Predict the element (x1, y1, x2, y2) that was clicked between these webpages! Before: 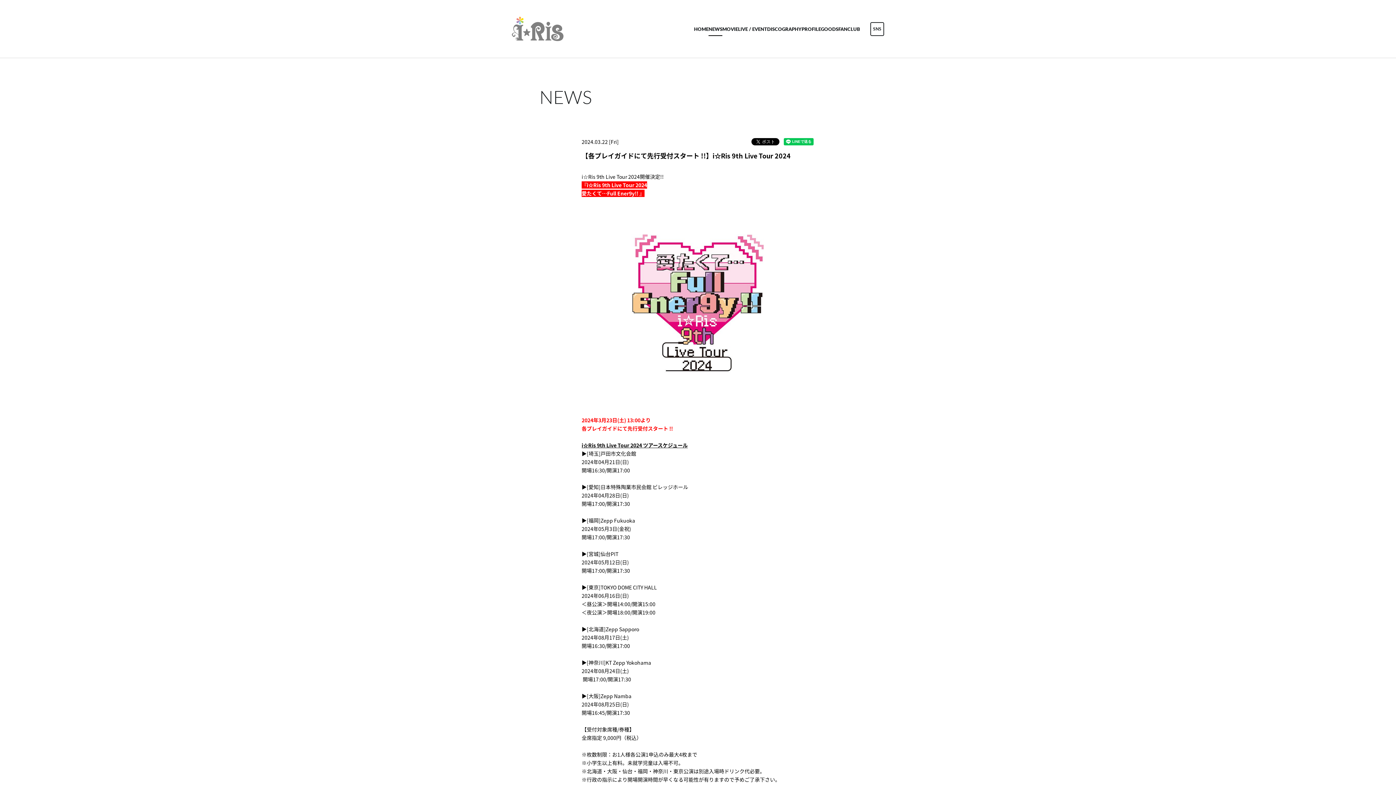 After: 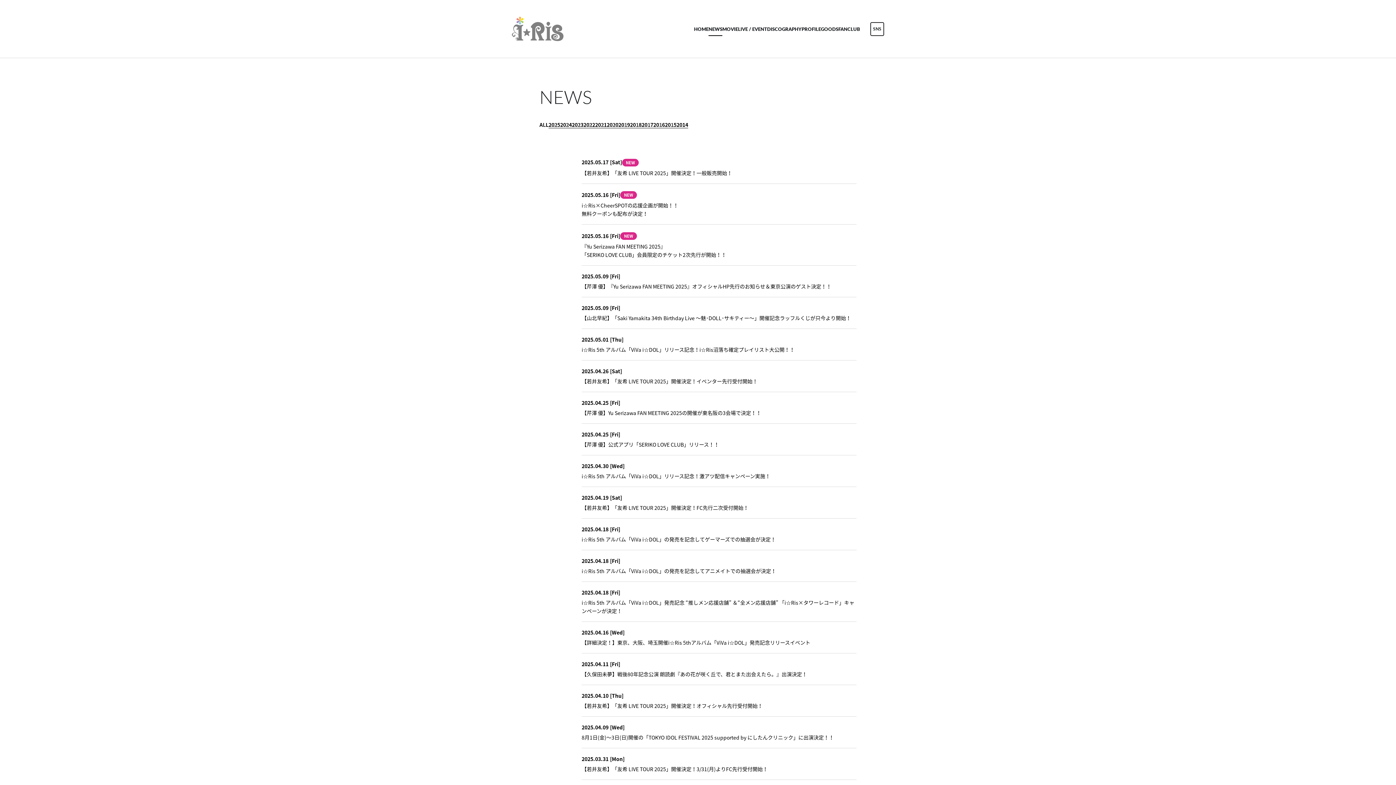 Action: label: NEWS bbox: (704, 26, 717, 31)